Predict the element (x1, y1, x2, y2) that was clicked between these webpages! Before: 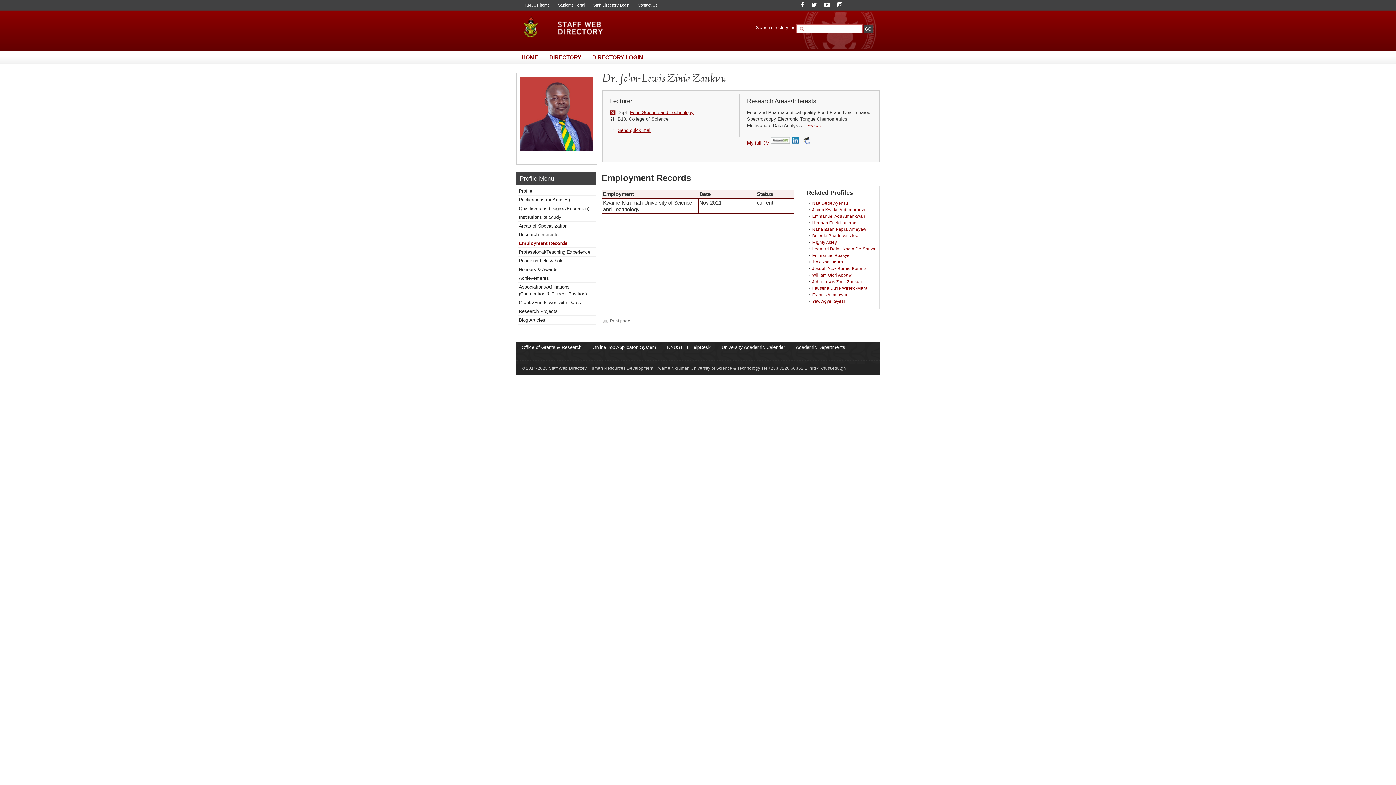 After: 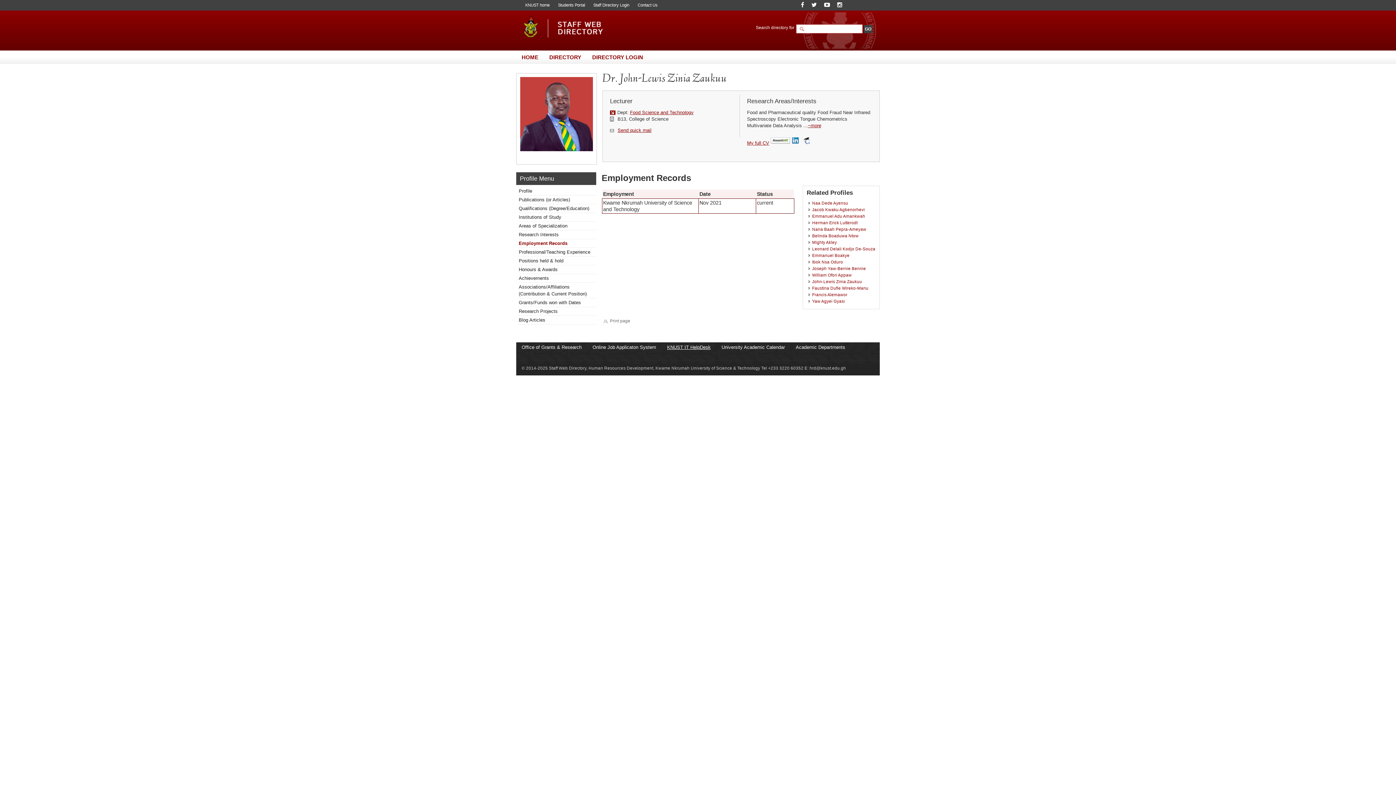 Action: bbox: (667, 344, 710, 350) label: KNUST IT HelpDesk